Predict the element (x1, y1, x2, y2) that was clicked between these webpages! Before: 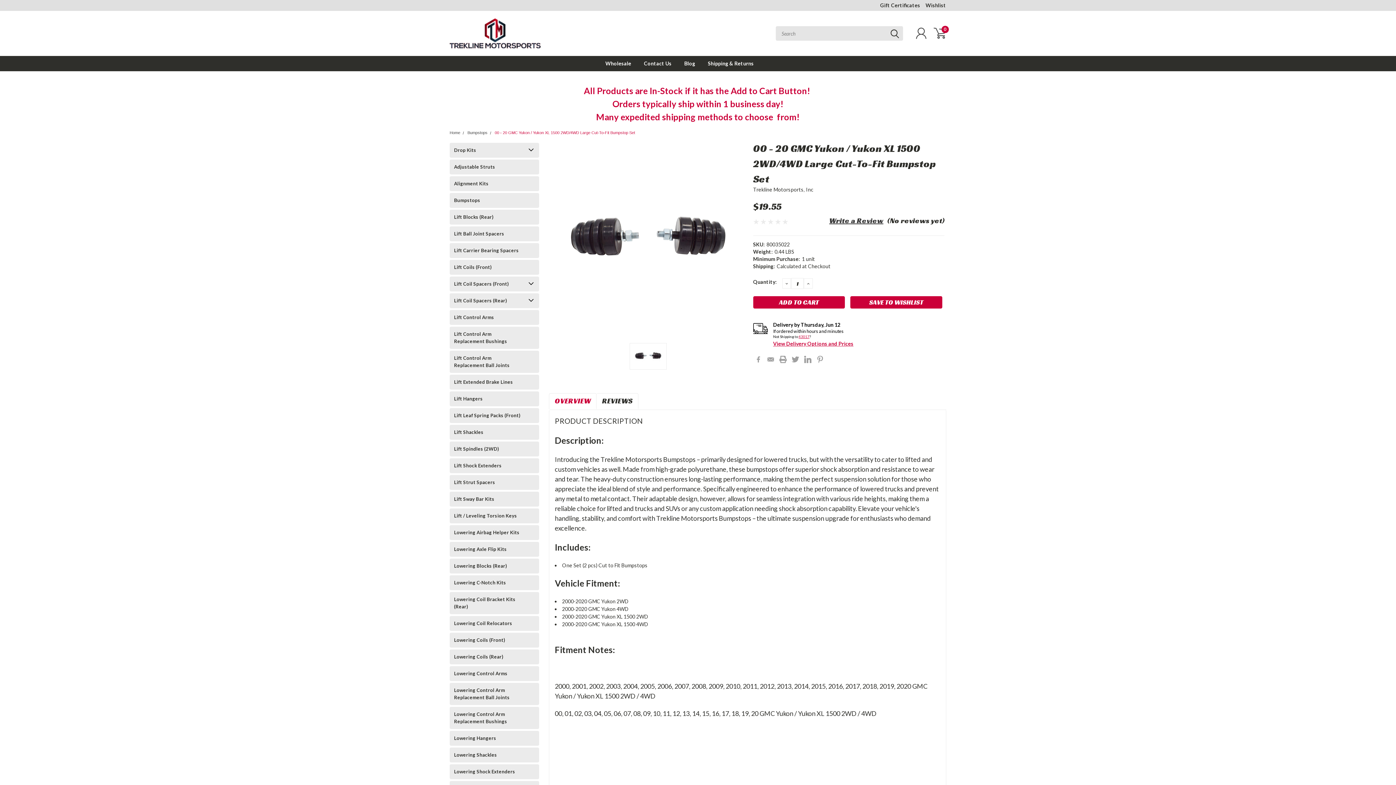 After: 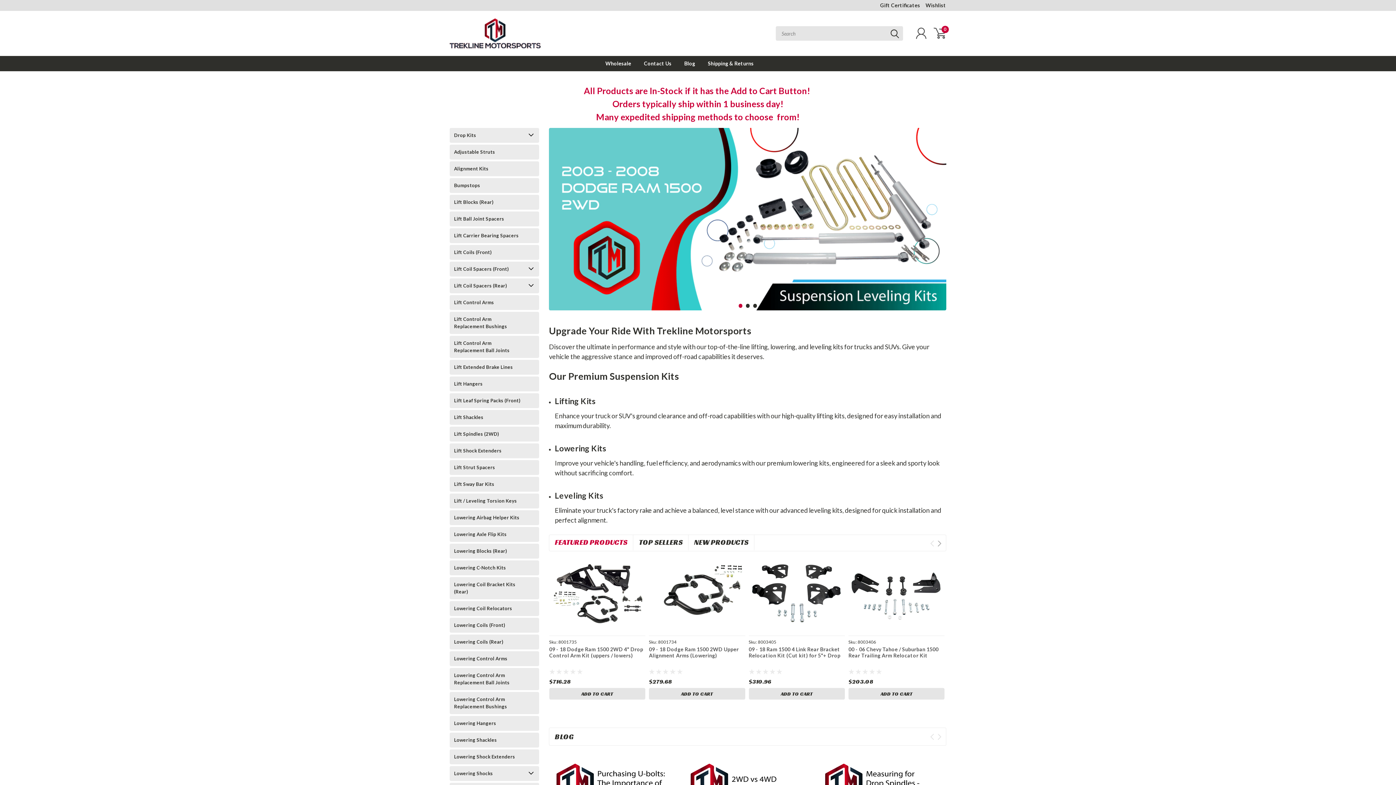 Action: label: Home bbox: (449, 130, 460, 134)